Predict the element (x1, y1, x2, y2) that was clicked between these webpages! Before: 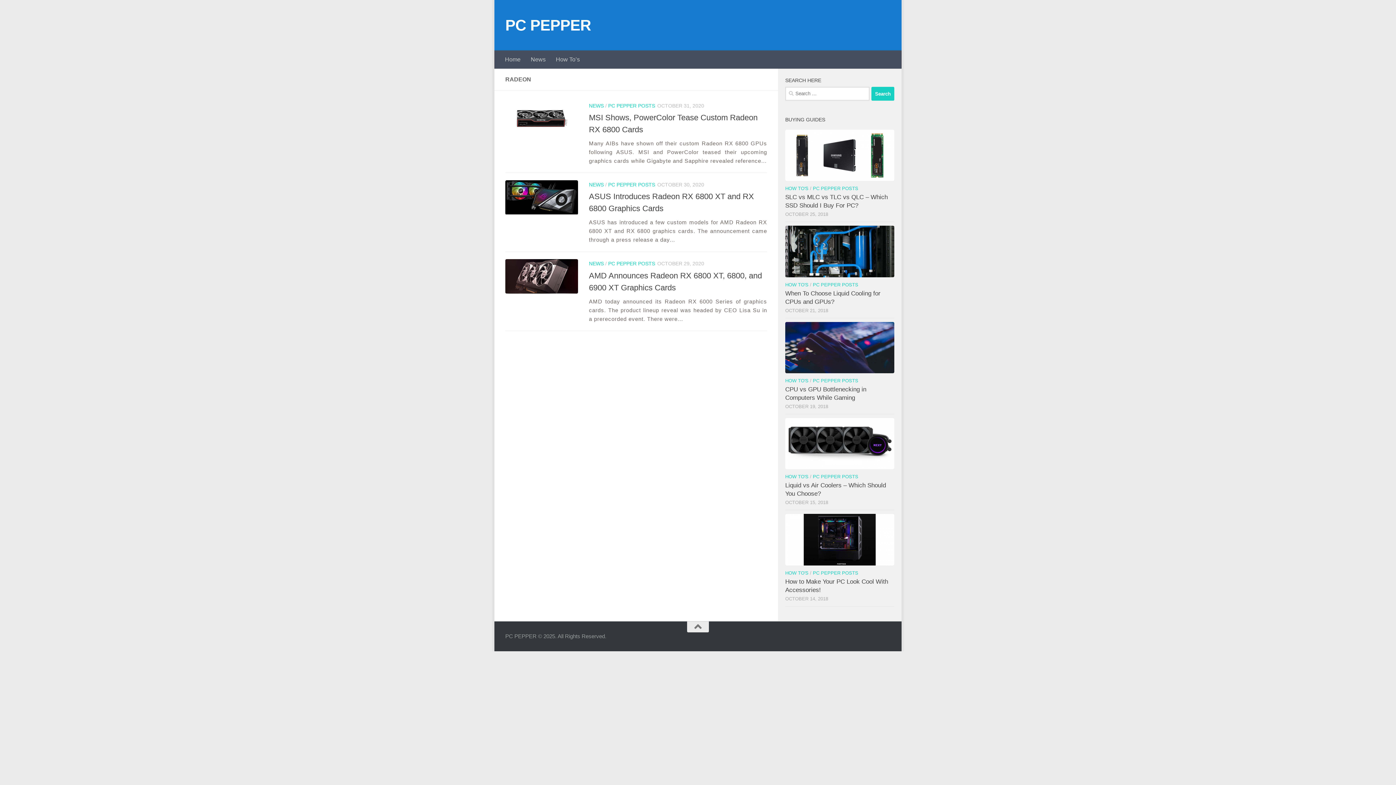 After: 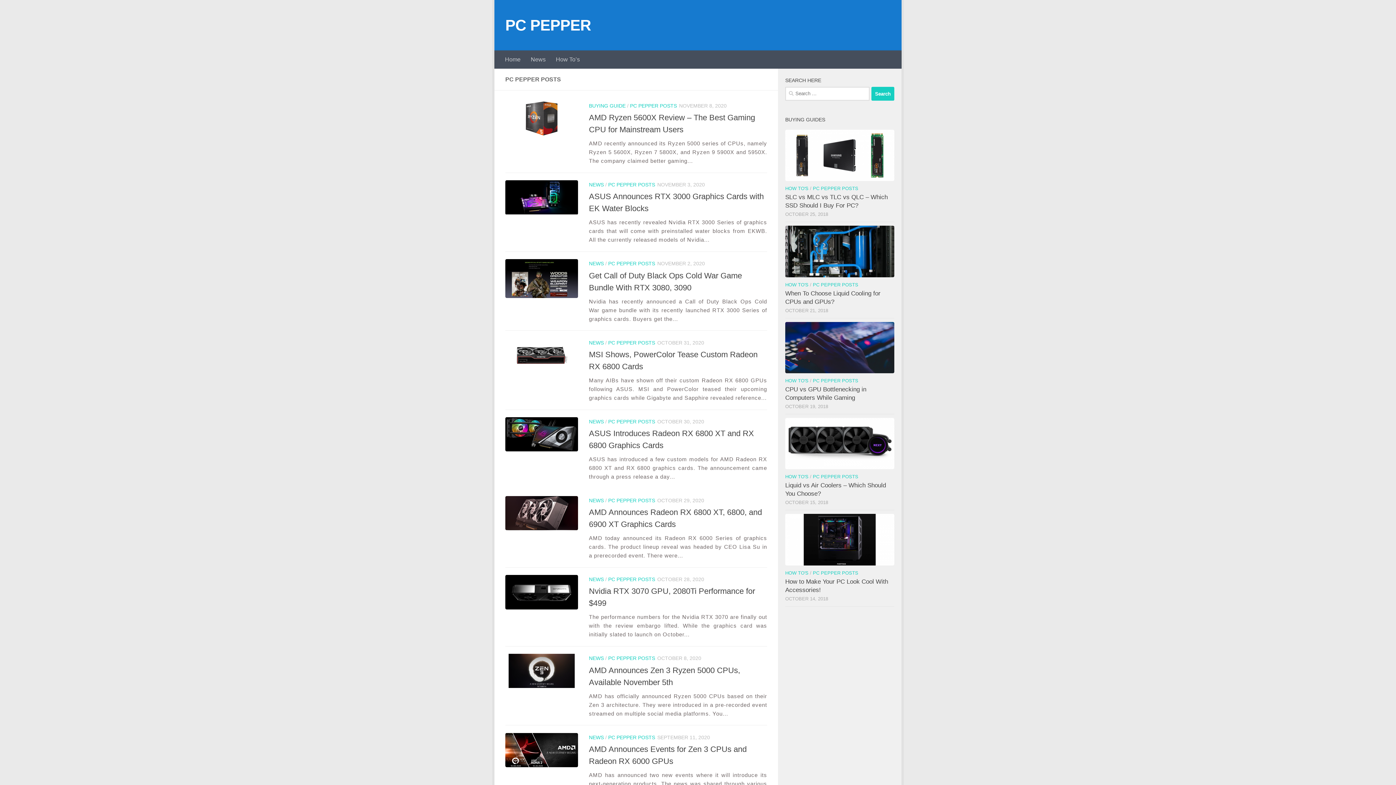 Action: bbox: (813, 570, 858, 575) label: PC PEPPER POSTS